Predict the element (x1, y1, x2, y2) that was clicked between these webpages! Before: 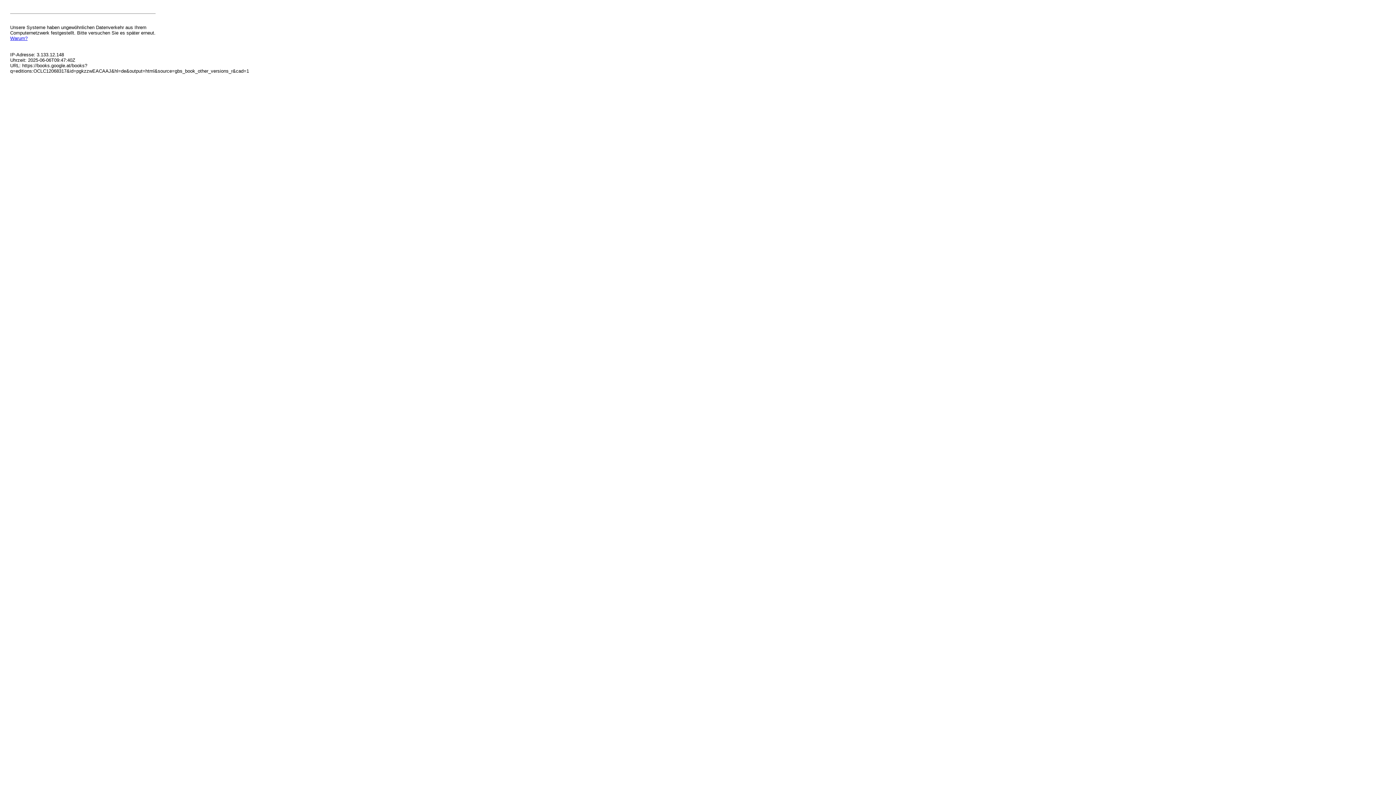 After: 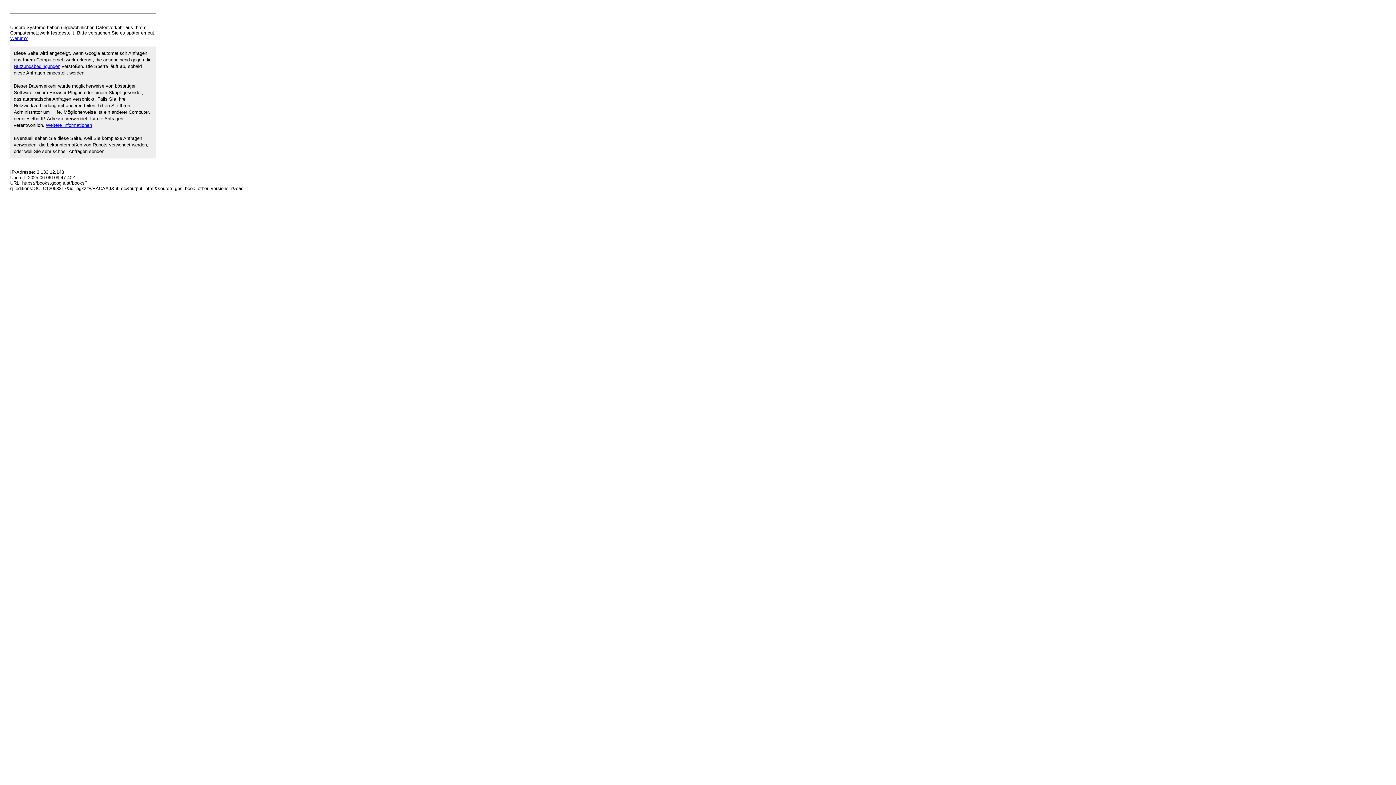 Action: label: Warum? bbox: (10, 35, 27, 41)